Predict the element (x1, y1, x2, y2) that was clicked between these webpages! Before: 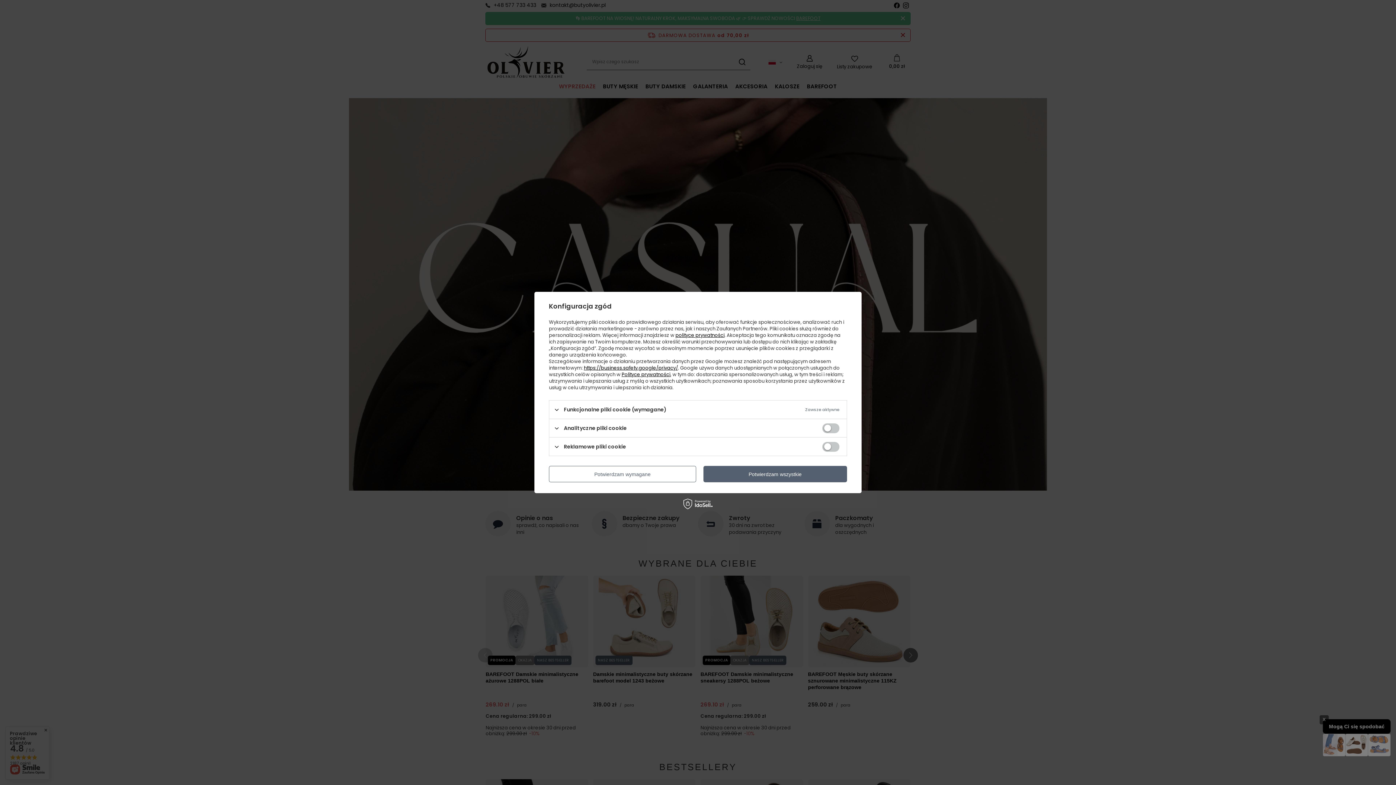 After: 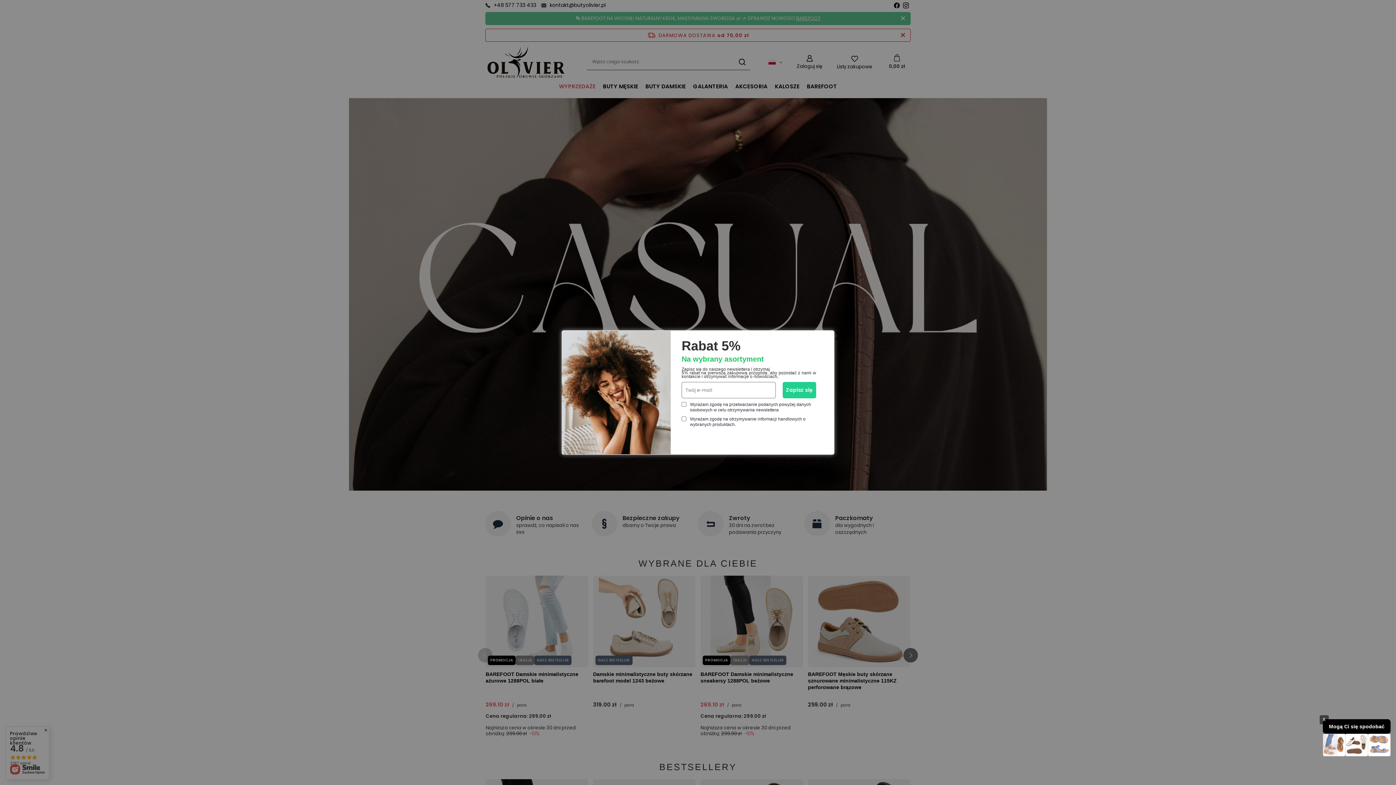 Action: bbox: (703, 466, 847, 482) label: Potwierdzam wszystkie